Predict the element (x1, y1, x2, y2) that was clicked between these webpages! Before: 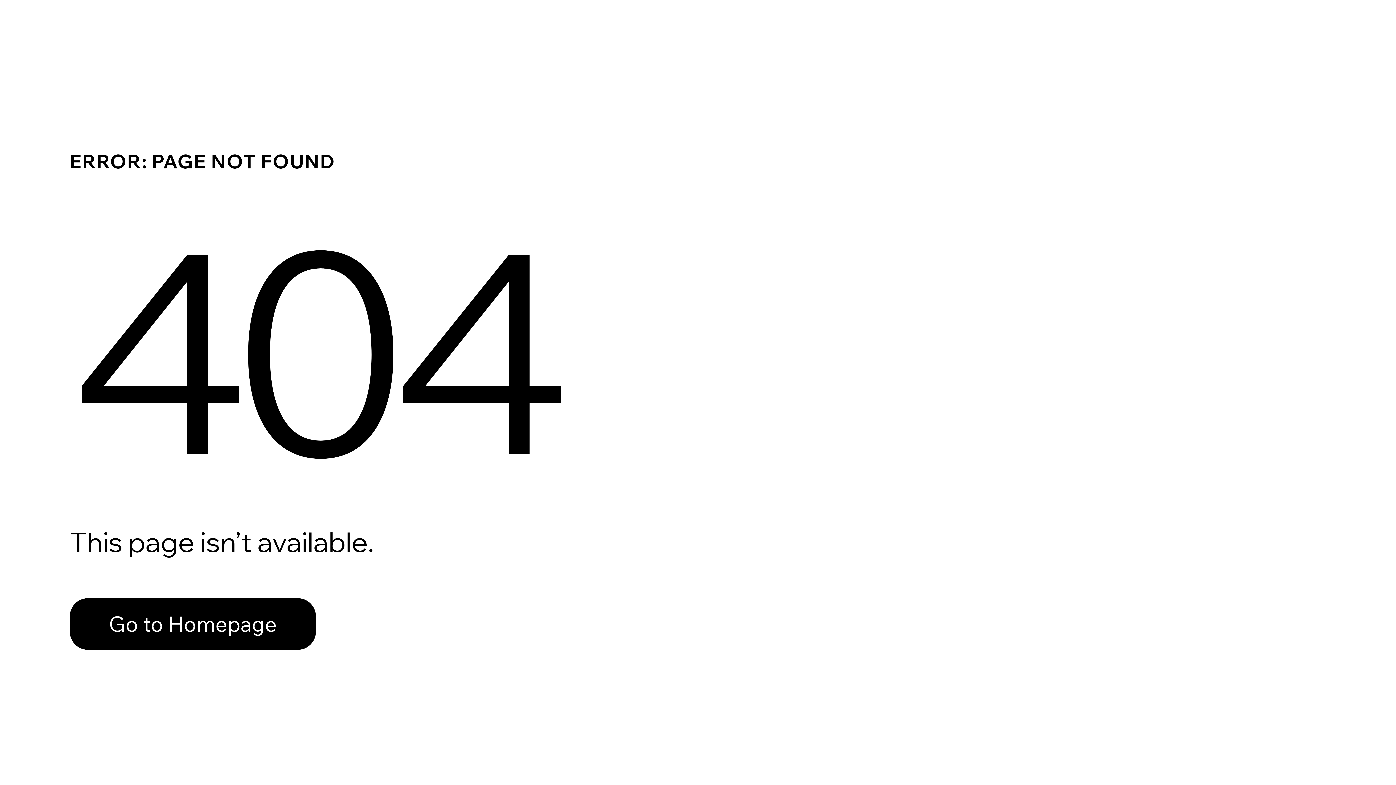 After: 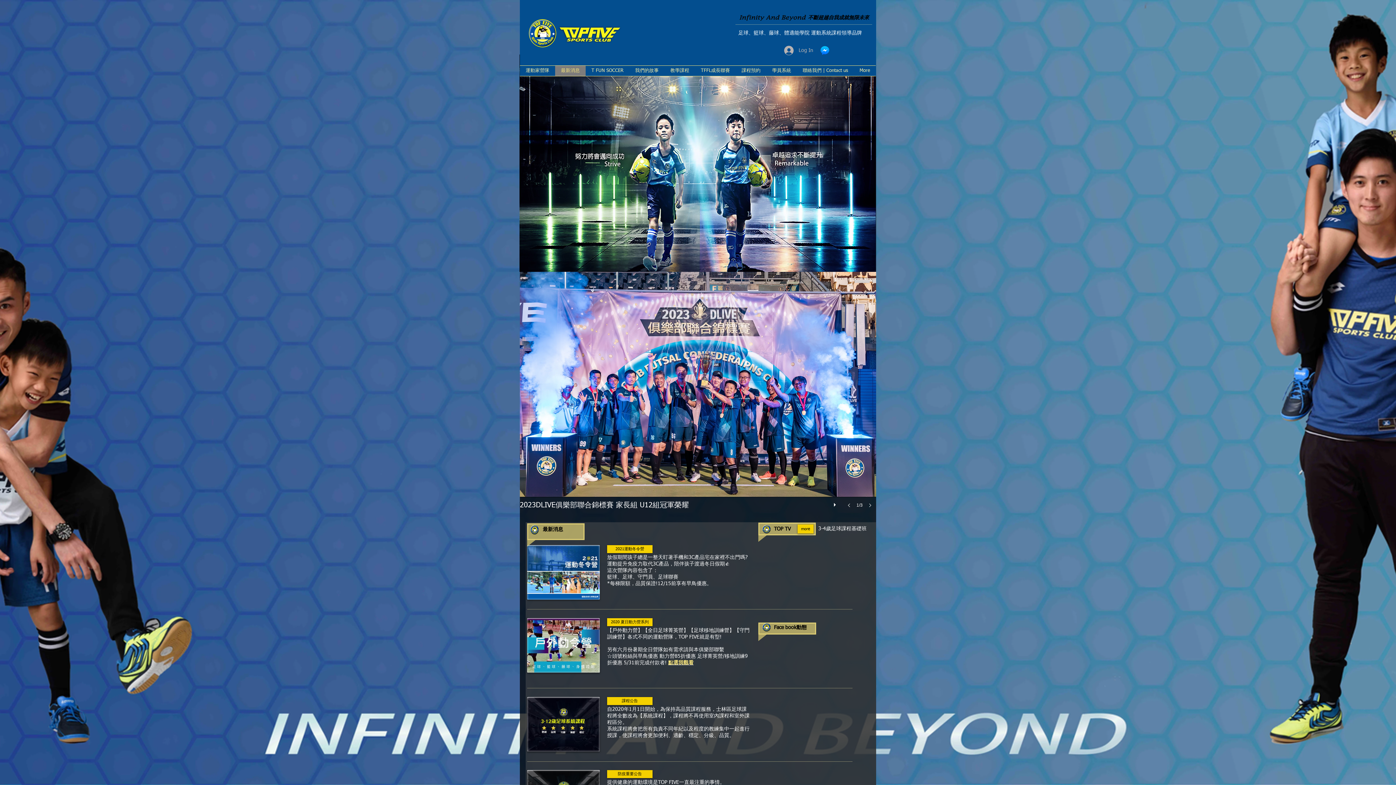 Action: label: Go to Homepage bbox: (69, 598, 316, 650)